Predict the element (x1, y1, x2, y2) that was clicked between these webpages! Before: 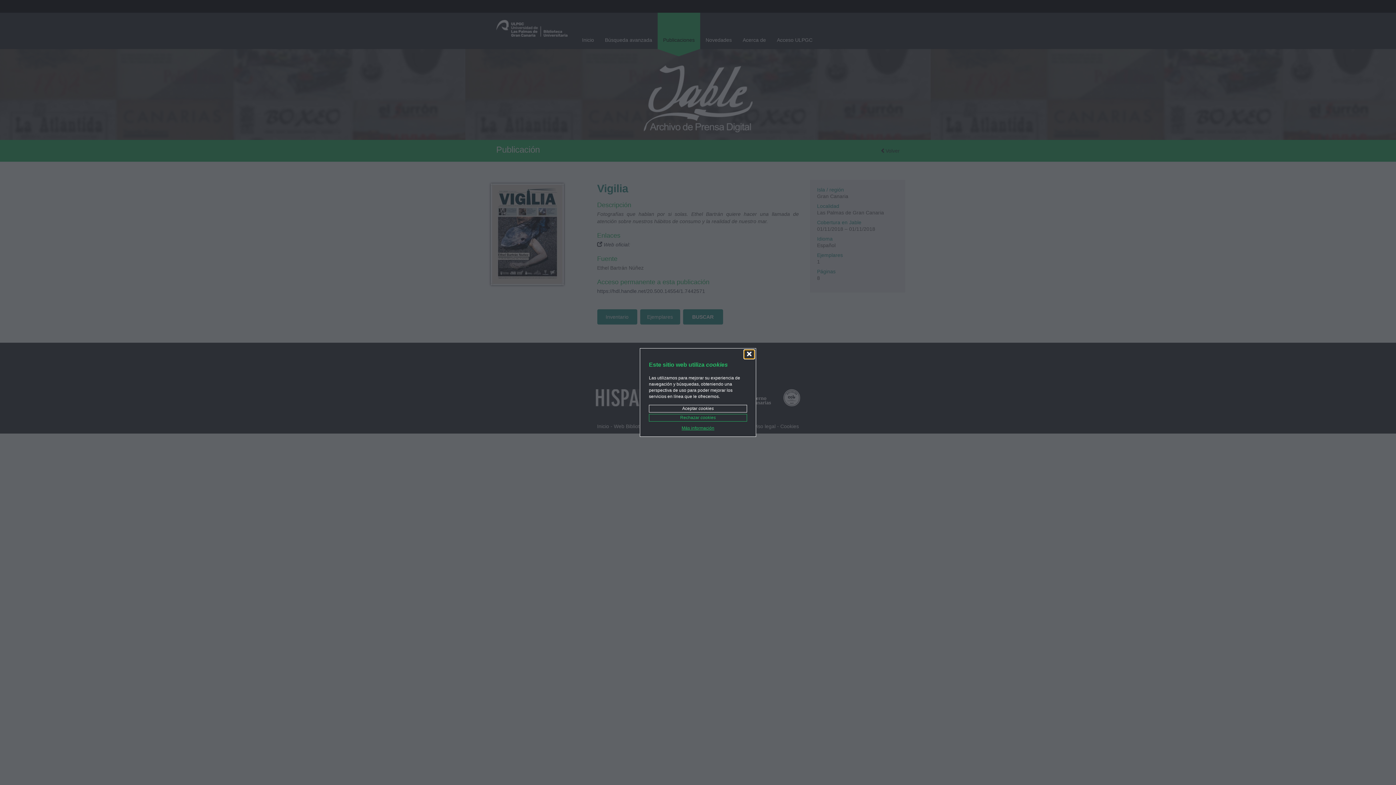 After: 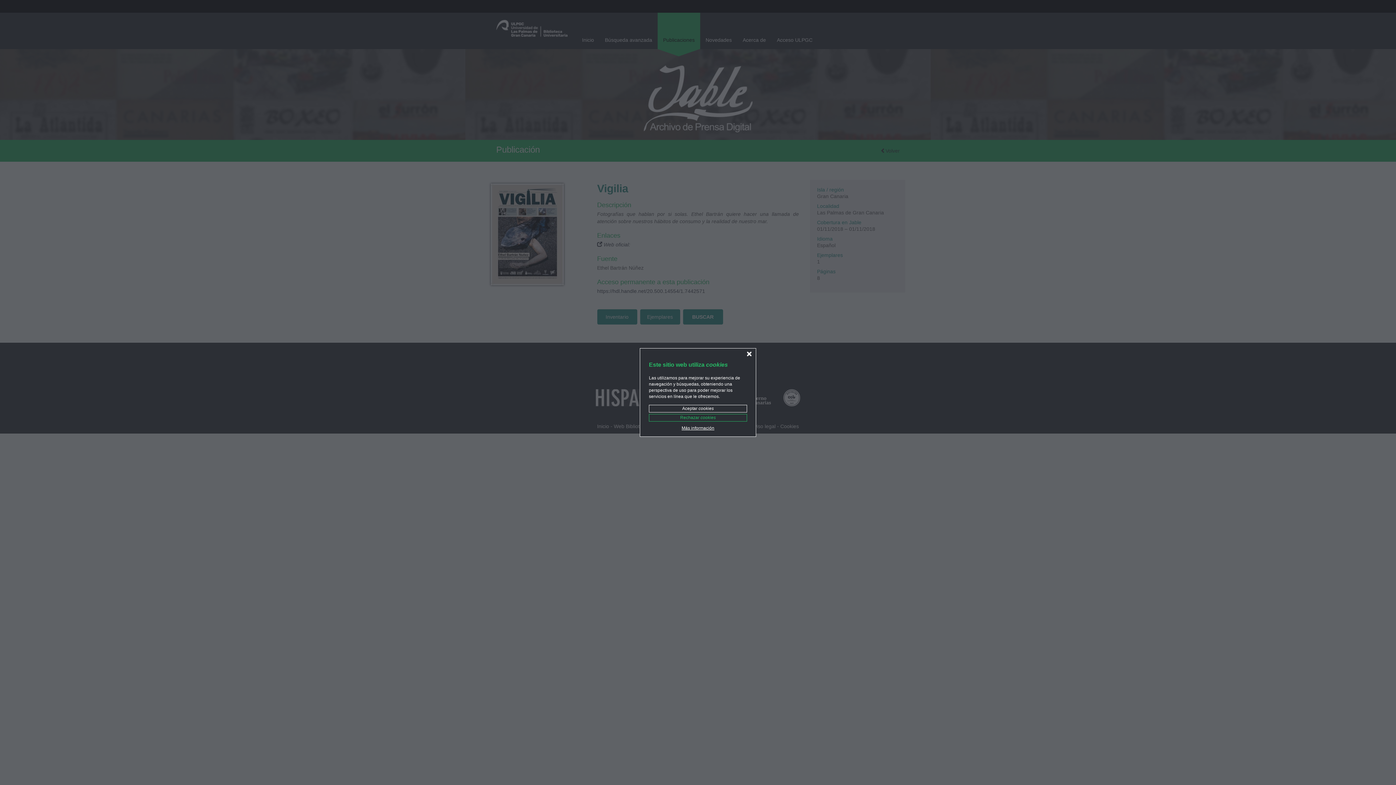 Action: label: Más información bbox: (681, 425, 714, 430)